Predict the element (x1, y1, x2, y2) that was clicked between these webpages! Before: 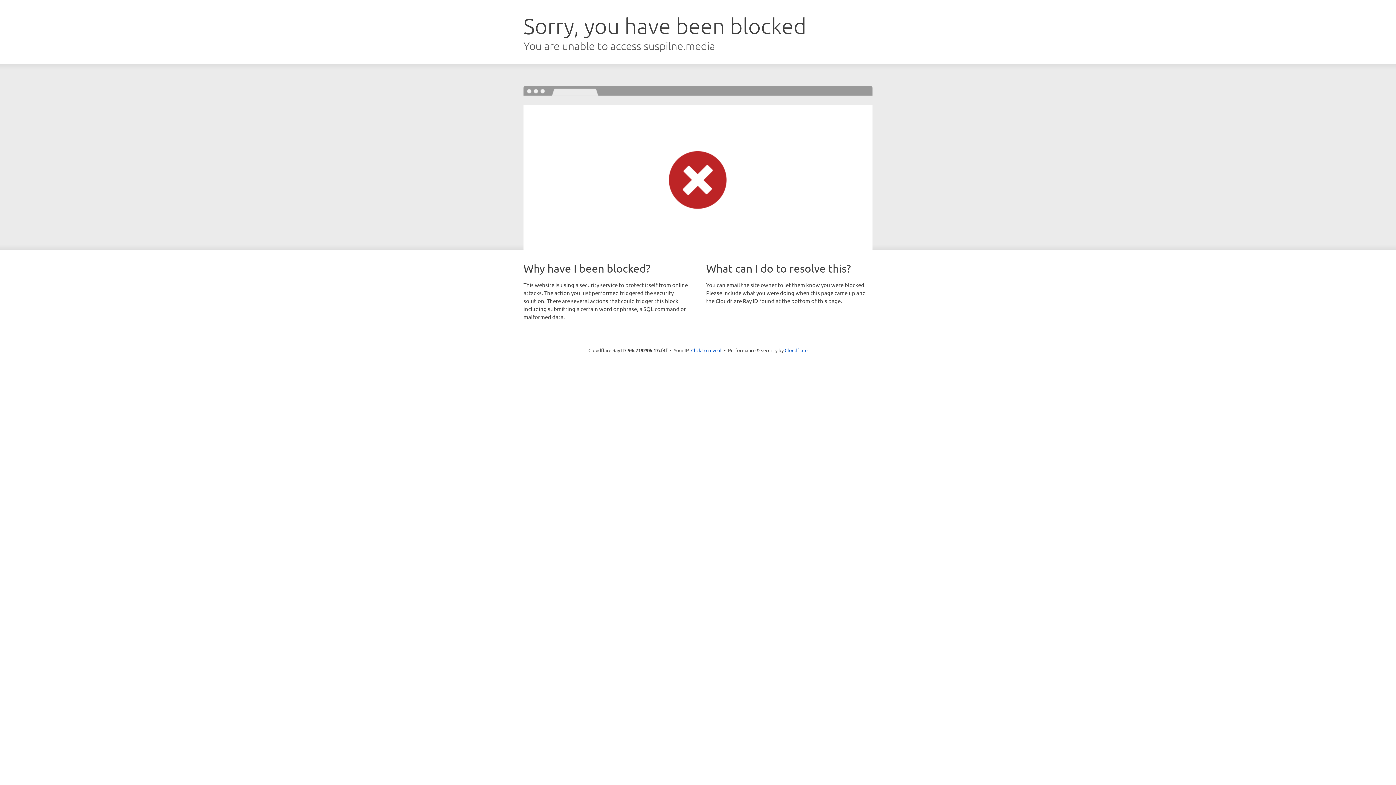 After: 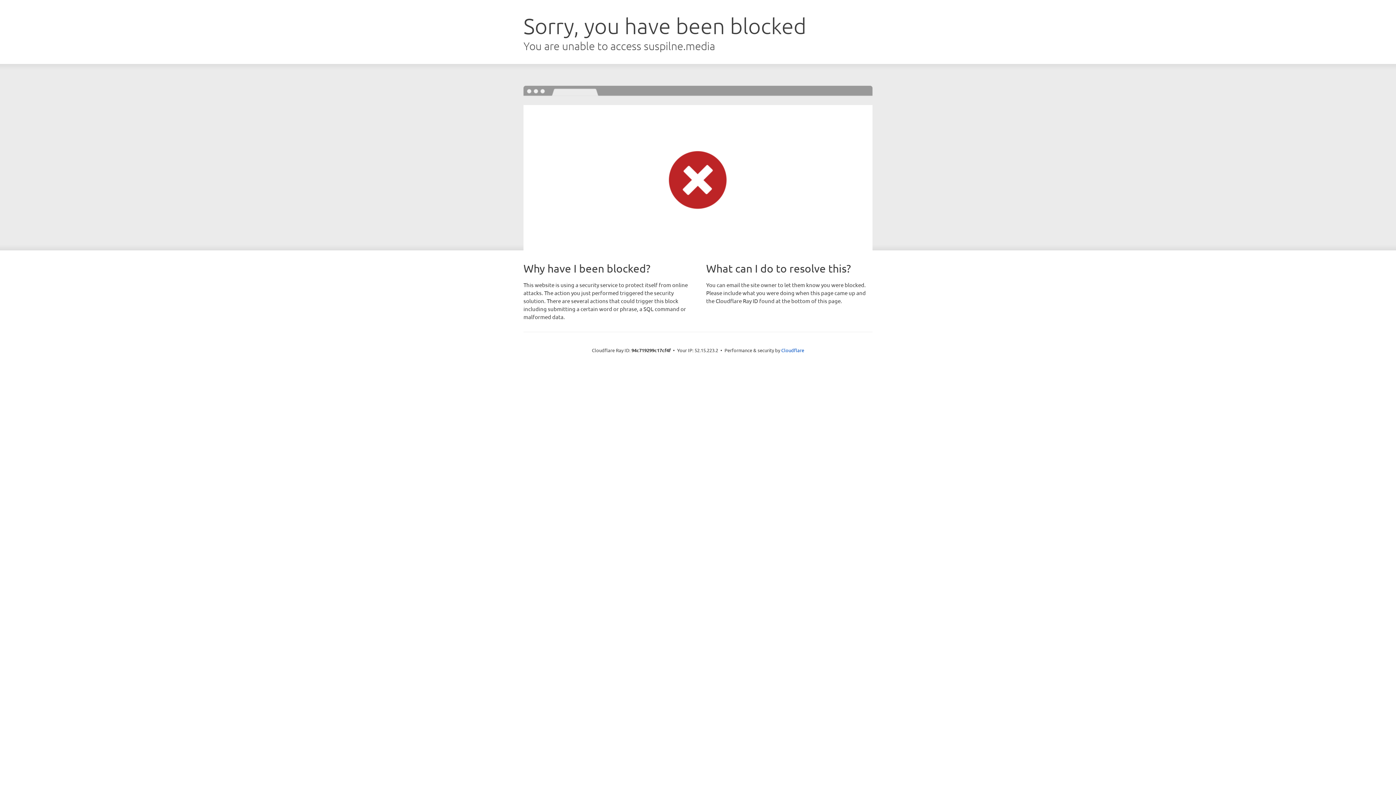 Action: bbox: (691, 346, 721, 353) label: Click to reveal